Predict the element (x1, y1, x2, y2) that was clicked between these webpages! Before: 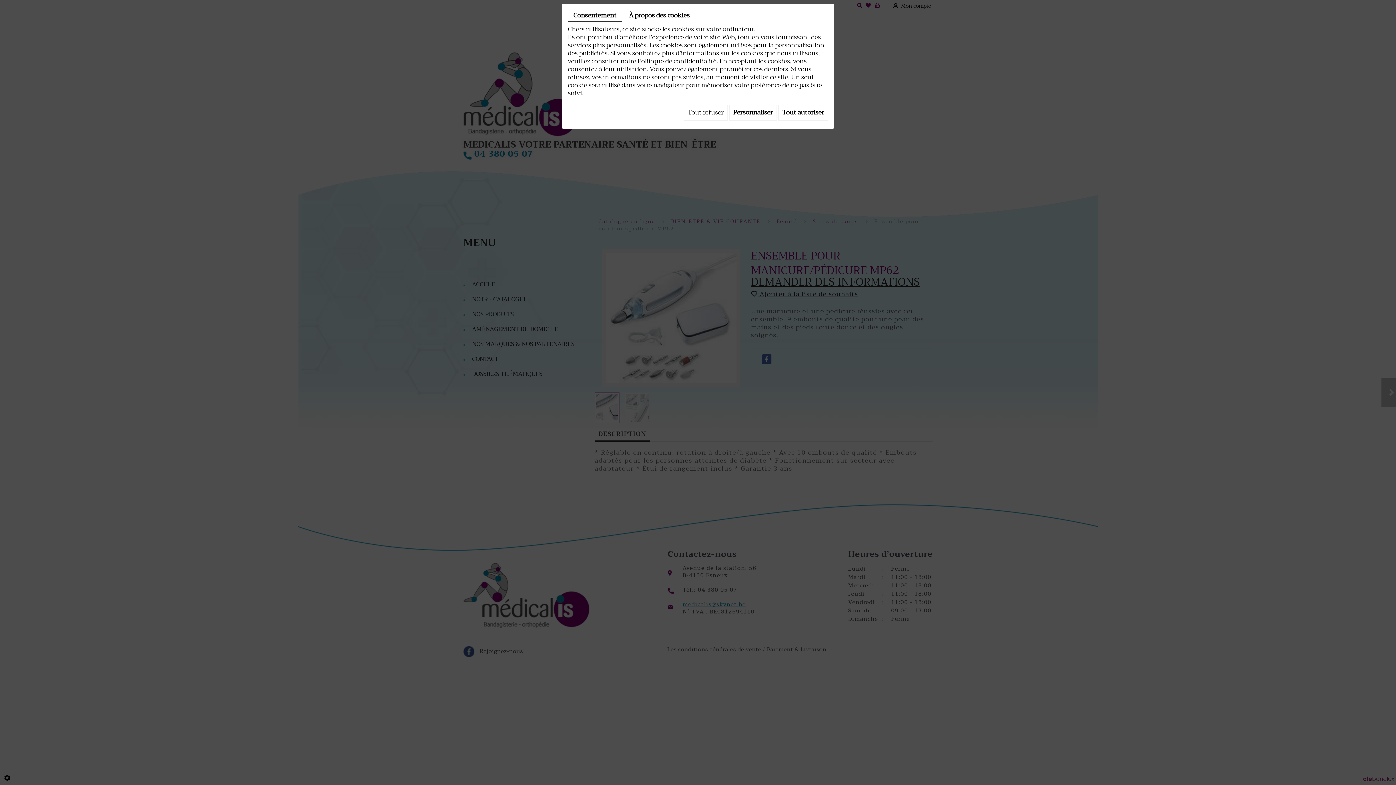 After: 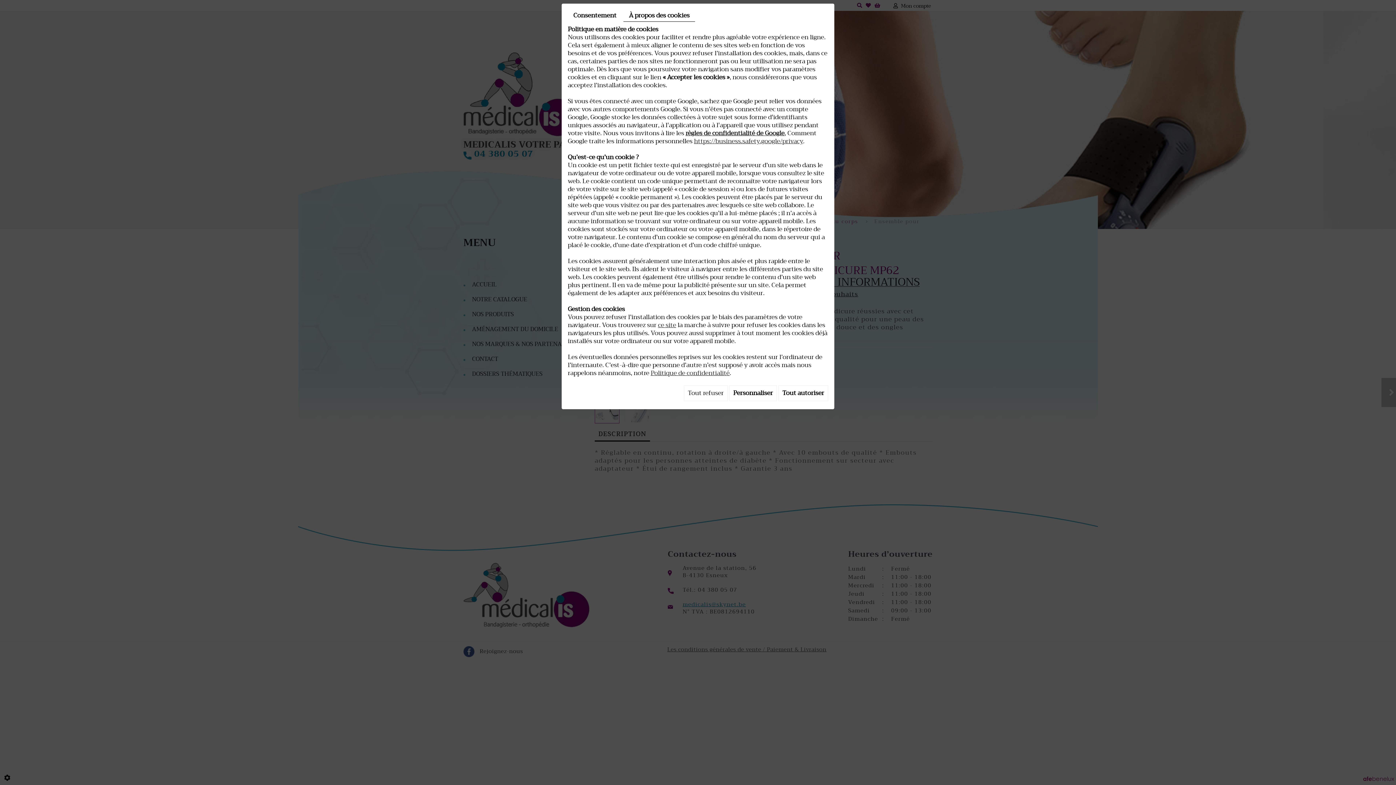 Action: label: À propos des cookies bbox: (623, 9, 695, 21)